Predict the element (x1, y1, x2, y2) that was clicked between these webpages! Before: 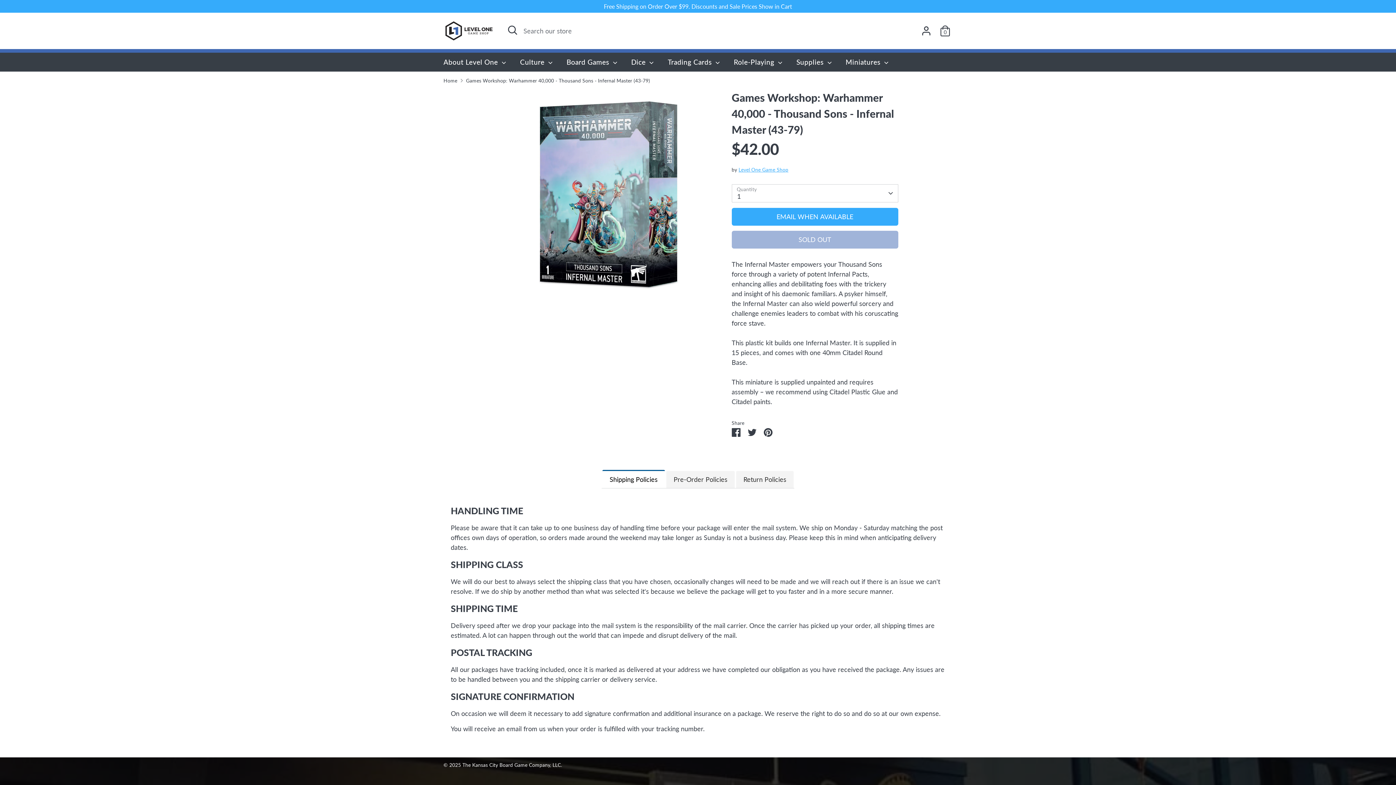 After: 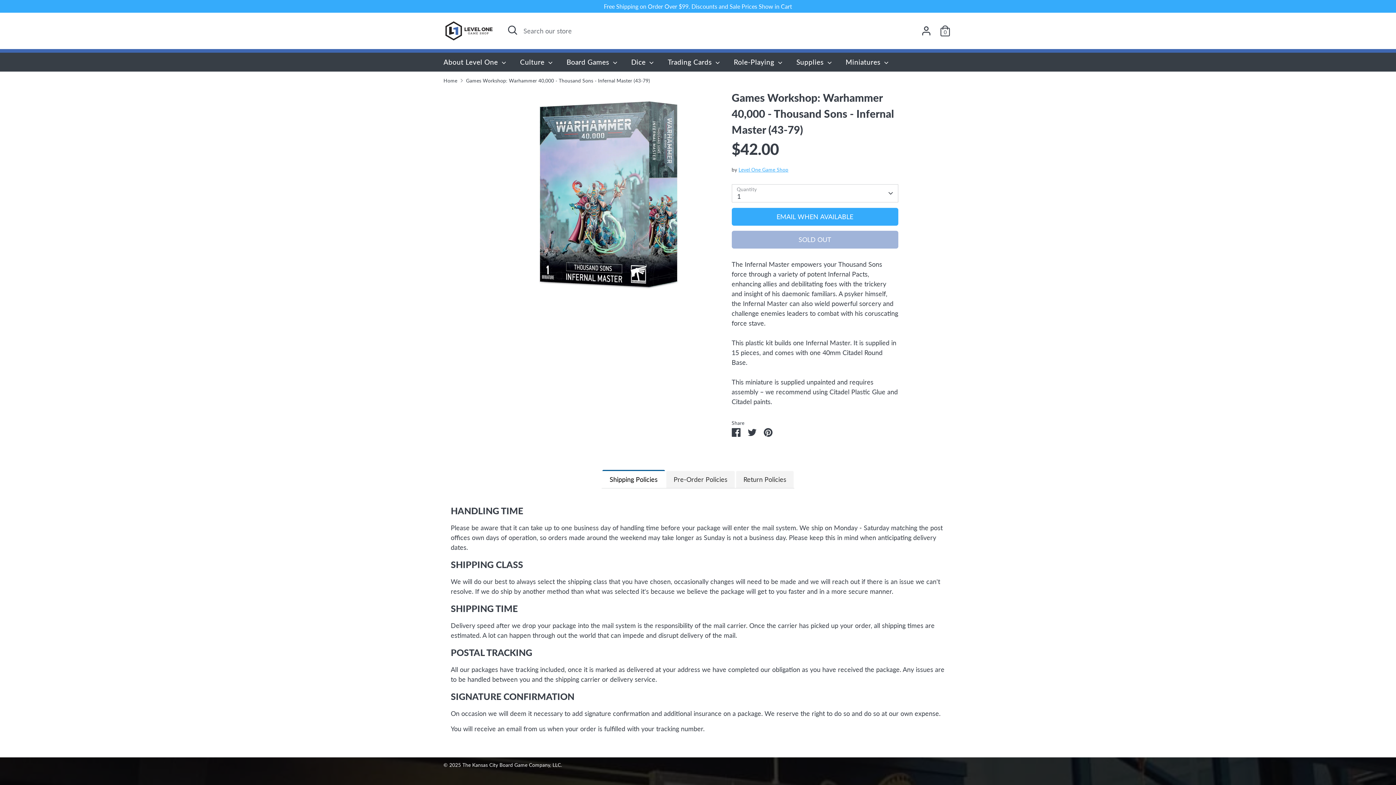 Action: label: Games Workshop: Warhammer 40,000 - Thousand Sons - Infernal Master (43-79) bbox: (466, 77, 650, 84)